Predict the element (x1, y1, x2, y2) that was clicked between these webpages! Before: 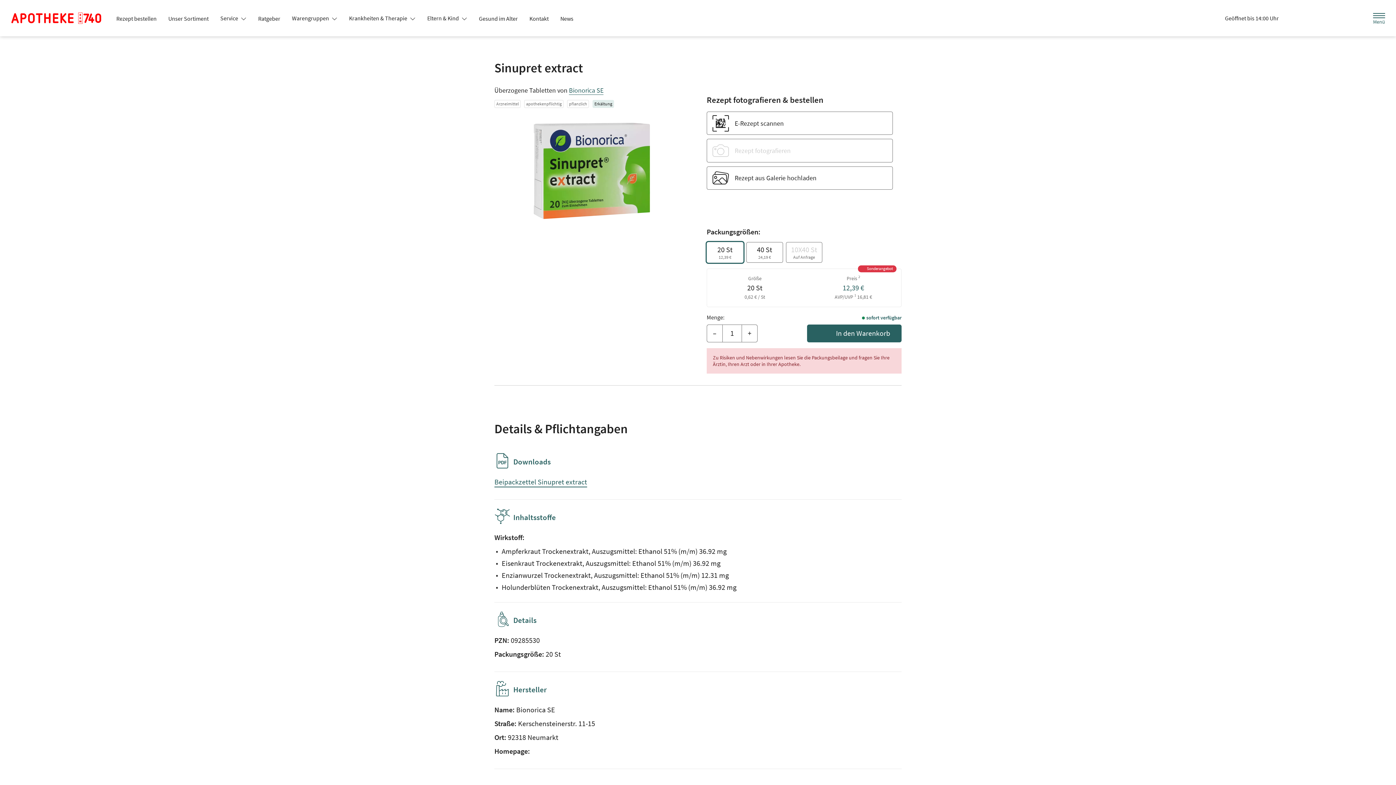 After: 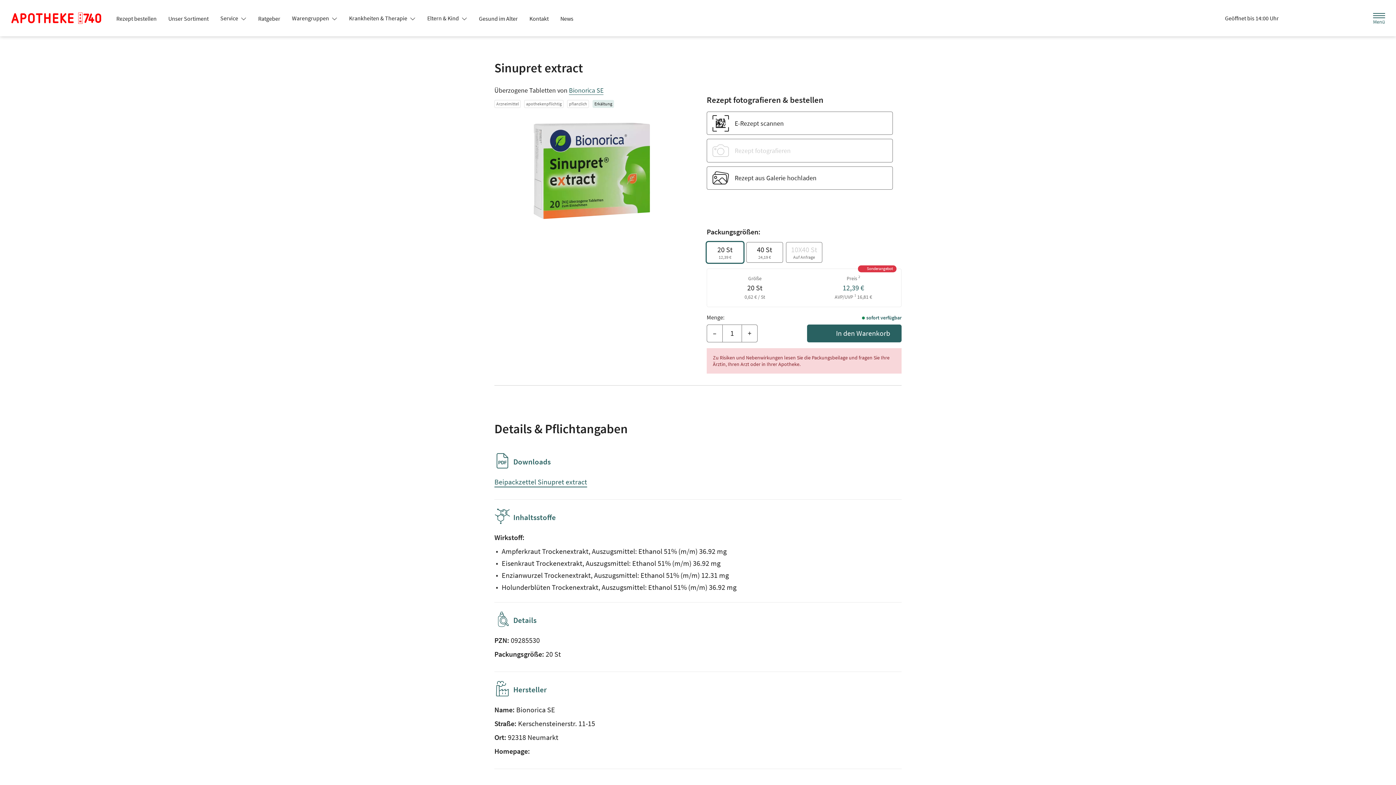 Action: bbox: (214, 11, 252, 24) label: Service 